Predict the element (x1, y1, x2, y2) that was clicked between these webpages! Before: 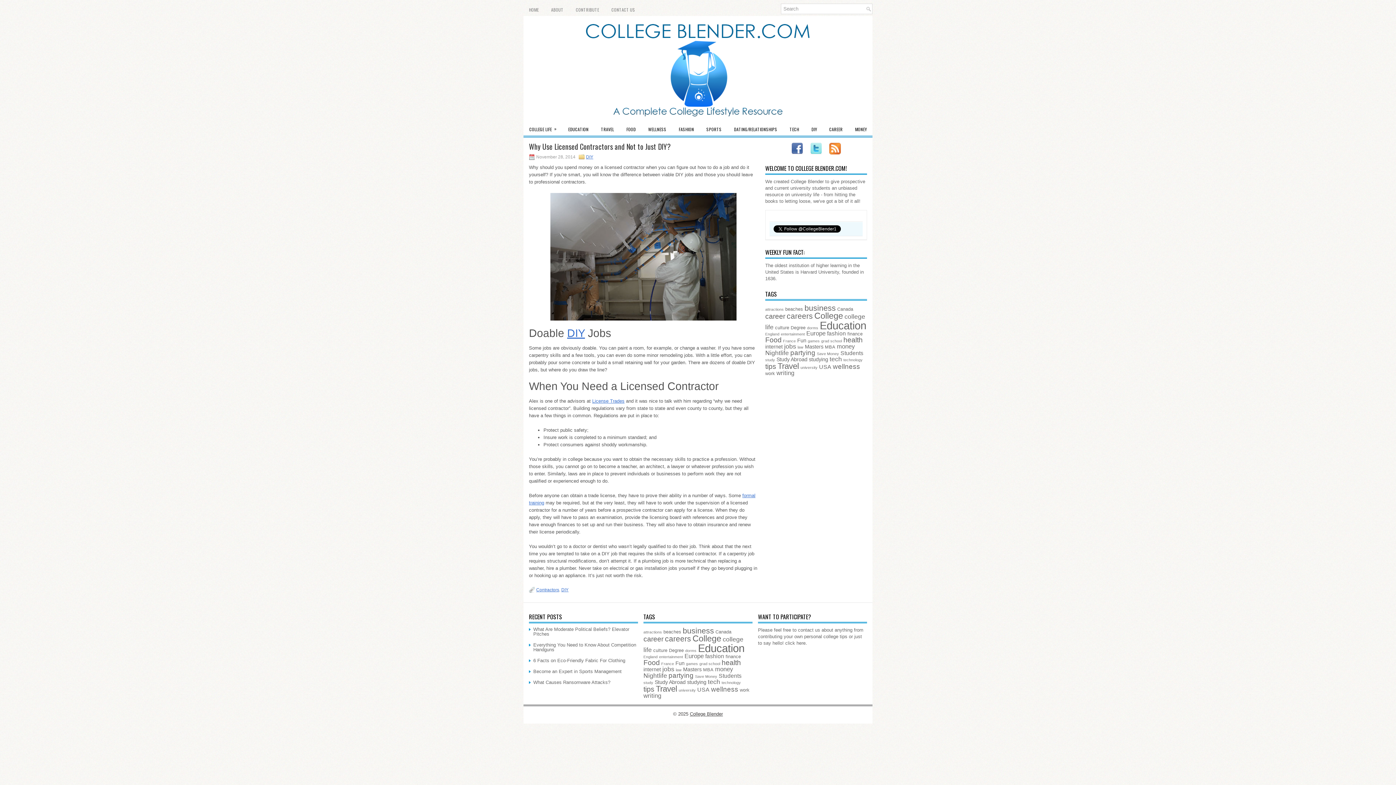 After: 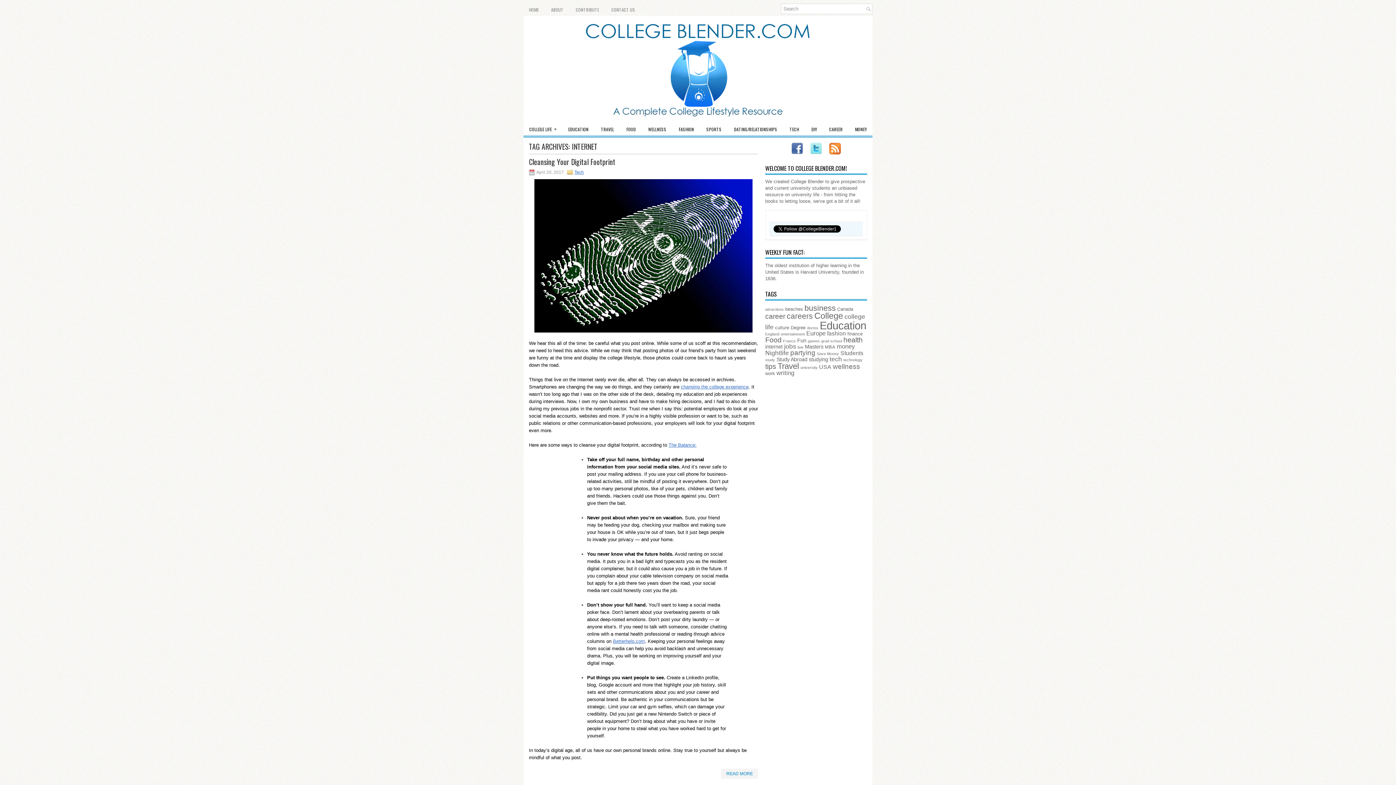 Action: bbox: (765, 344, 782, 349) label: internet (5 items)